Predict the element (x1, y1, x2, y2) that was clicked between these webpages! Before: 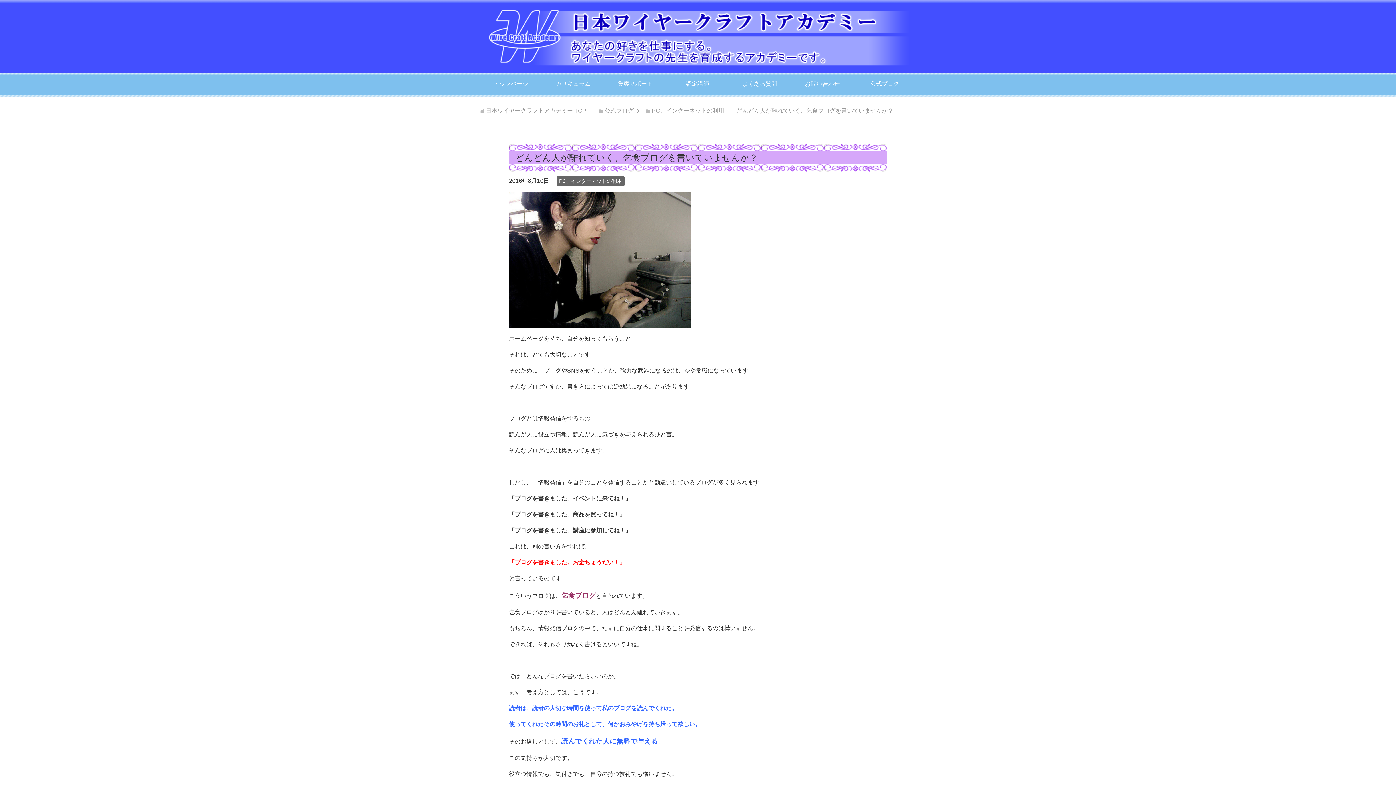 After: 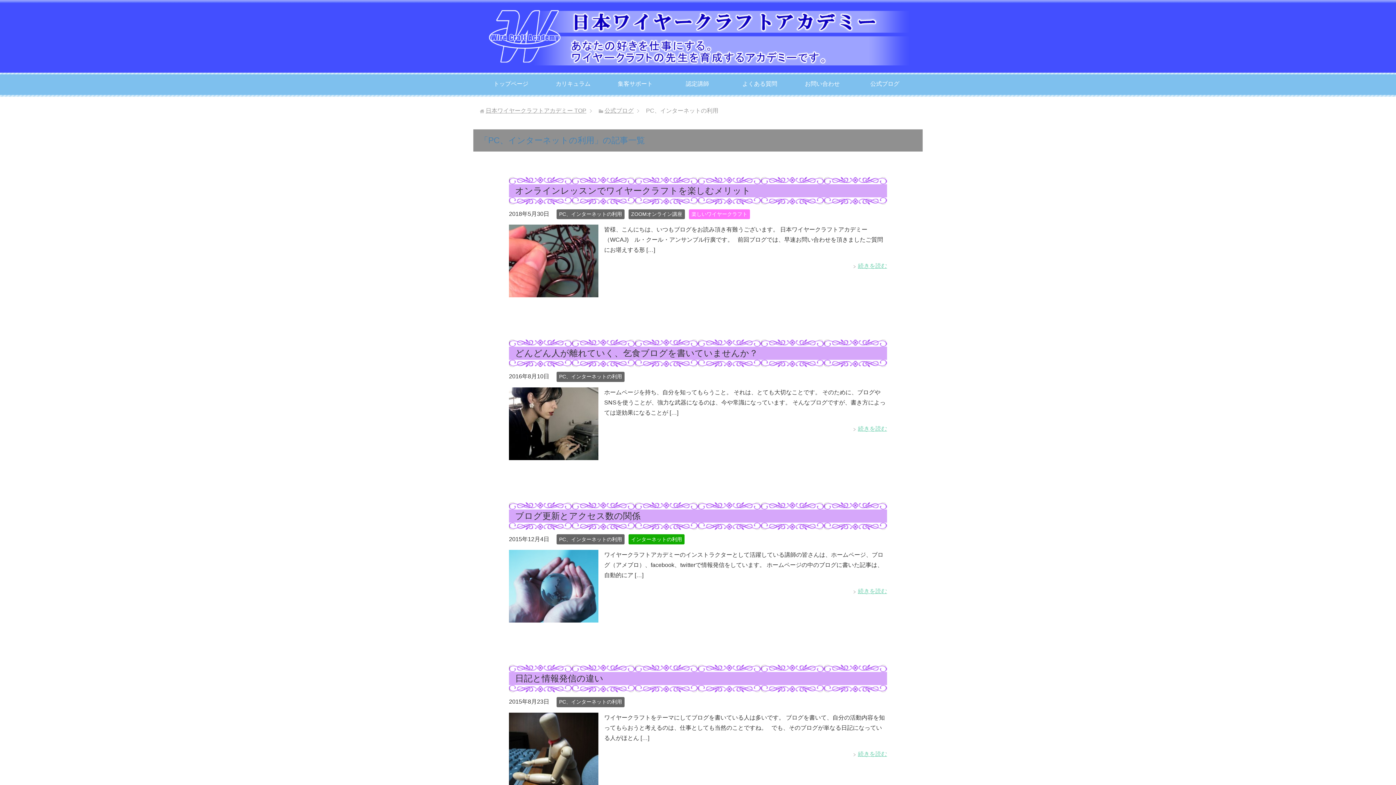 Action: bbox: (556, 176, 624, 186) label: PC、インターネットの利用